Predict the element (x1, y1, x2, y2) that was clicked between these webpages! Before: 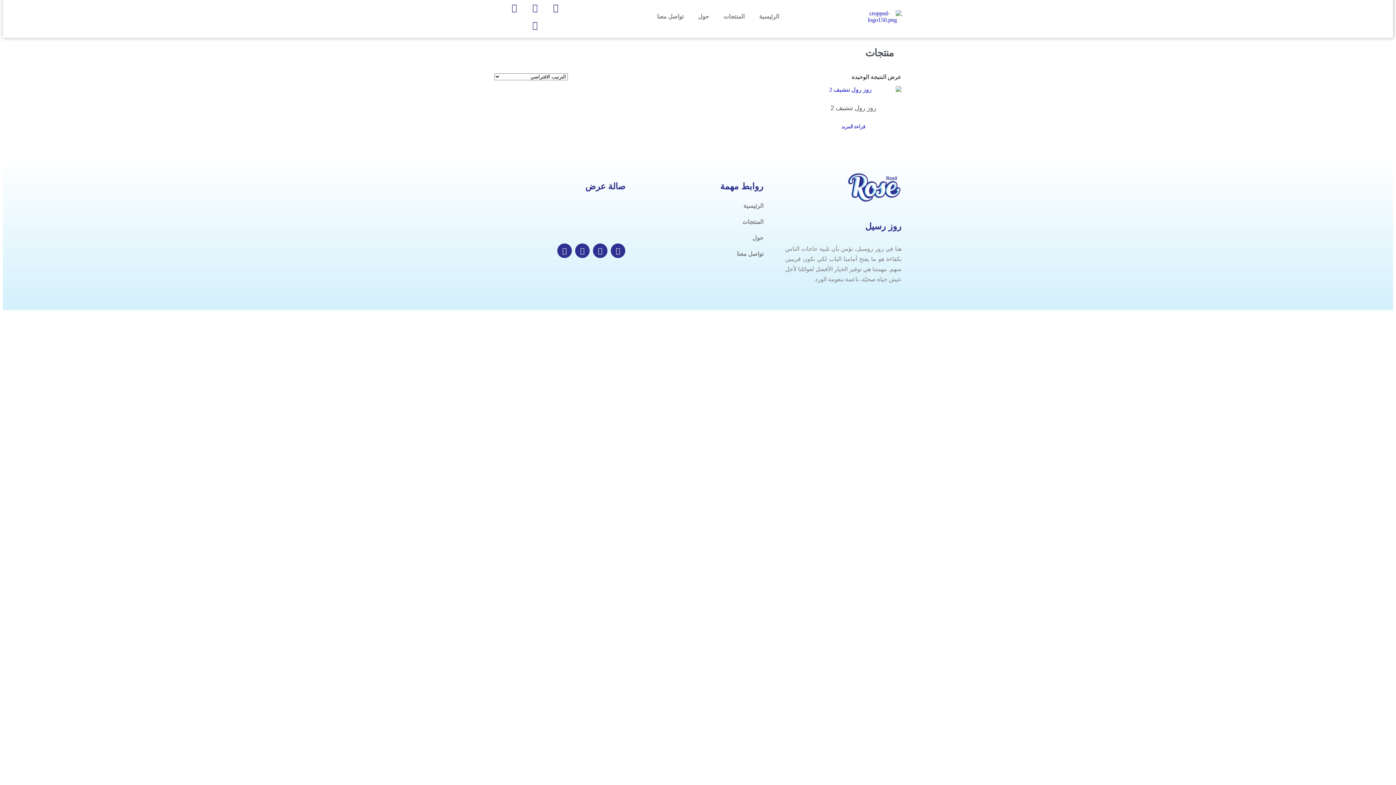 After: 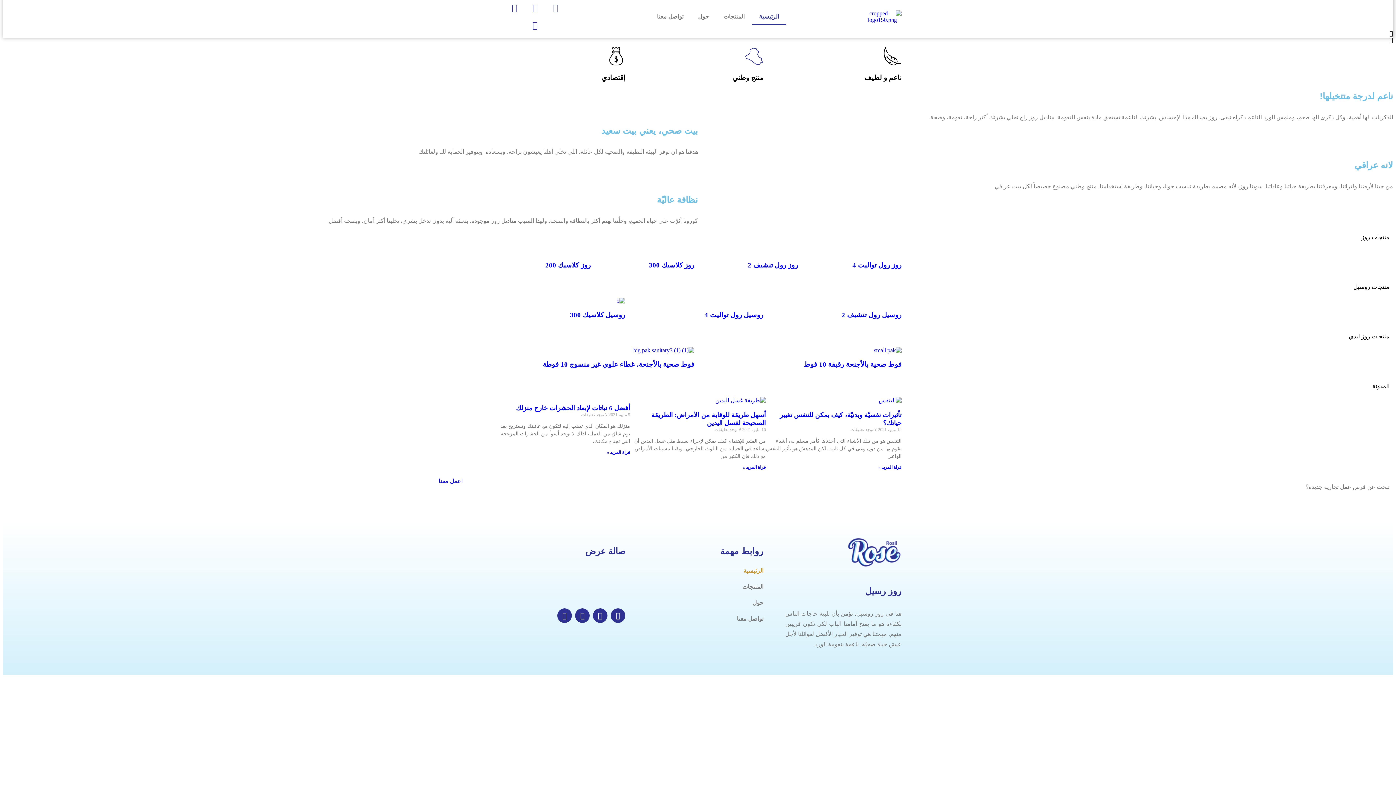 Action: label: الرئيسية bbox: (752, 8, 786, 25)